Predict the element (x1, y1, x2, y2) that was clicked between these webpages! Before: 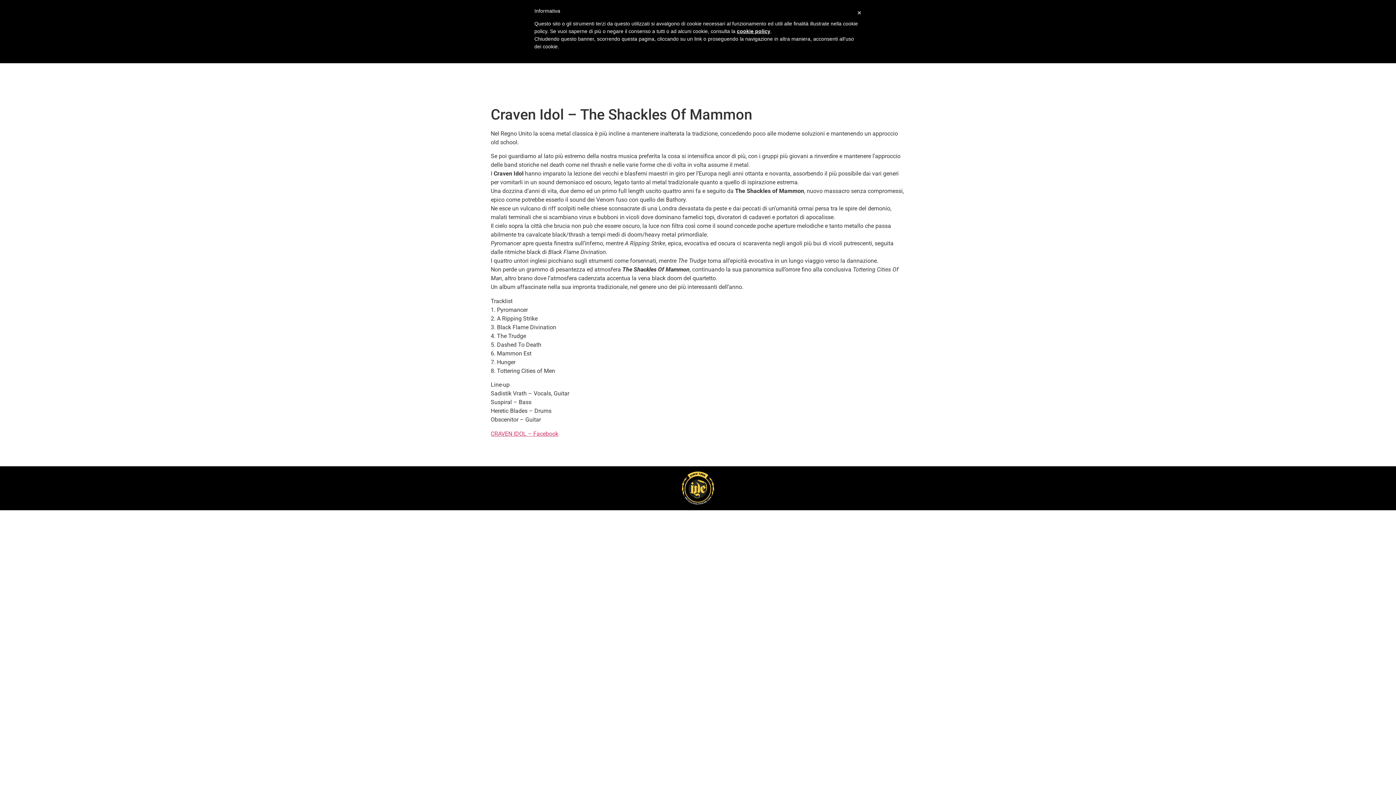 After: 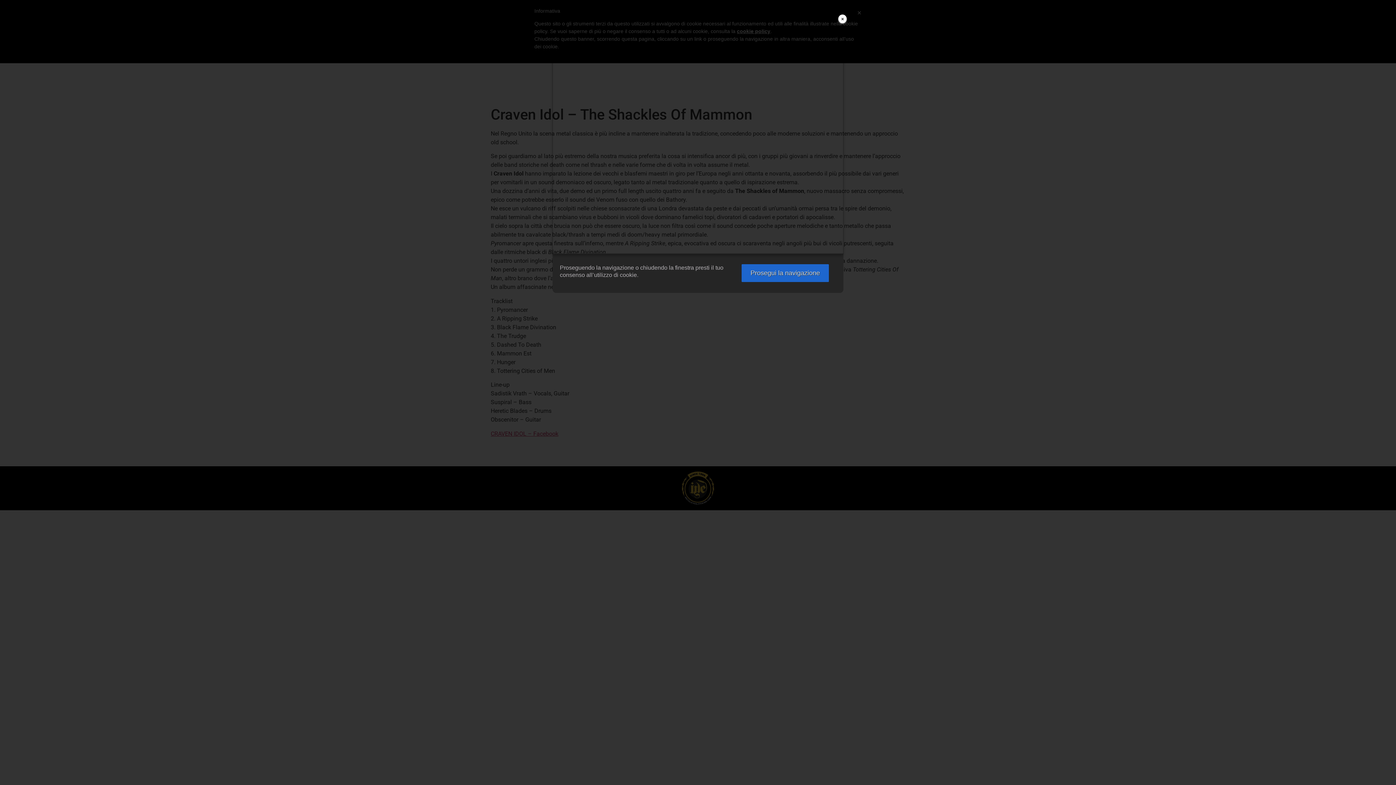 Action: bbox: (737, 28, 770, 34) label: cookie policy